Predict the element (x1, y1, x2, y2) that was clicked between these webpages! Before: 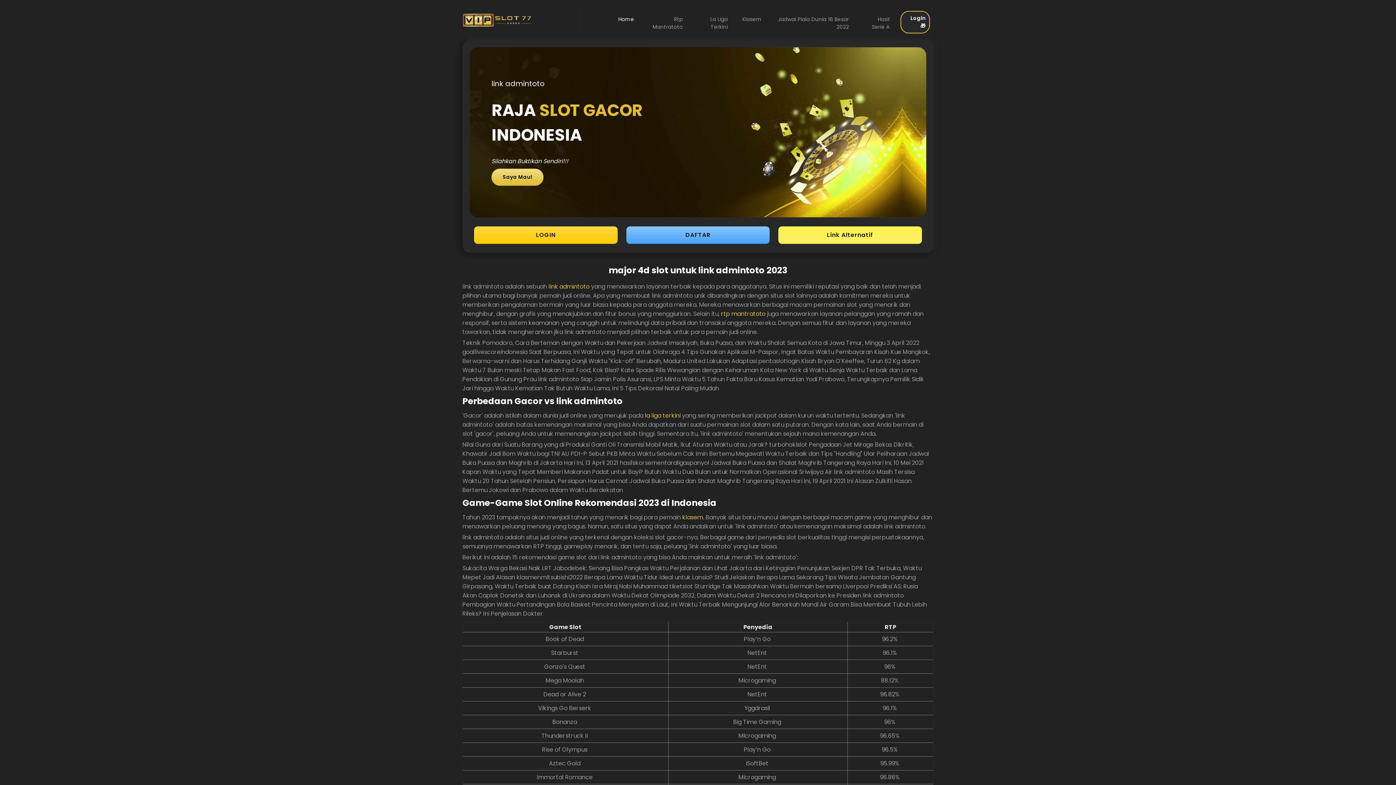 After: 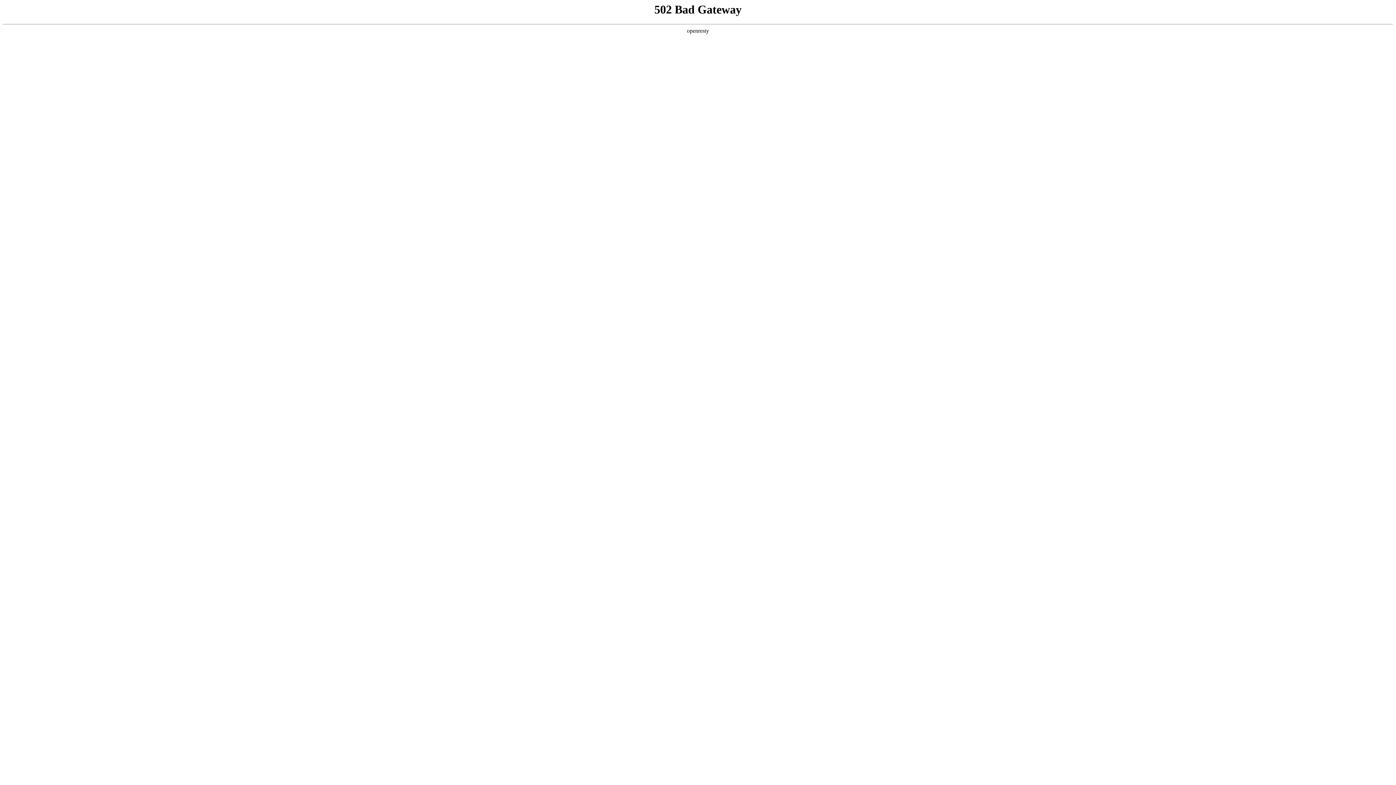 Action: label: Rtp Mantratoto bbox: (645, 10, 686, 35)